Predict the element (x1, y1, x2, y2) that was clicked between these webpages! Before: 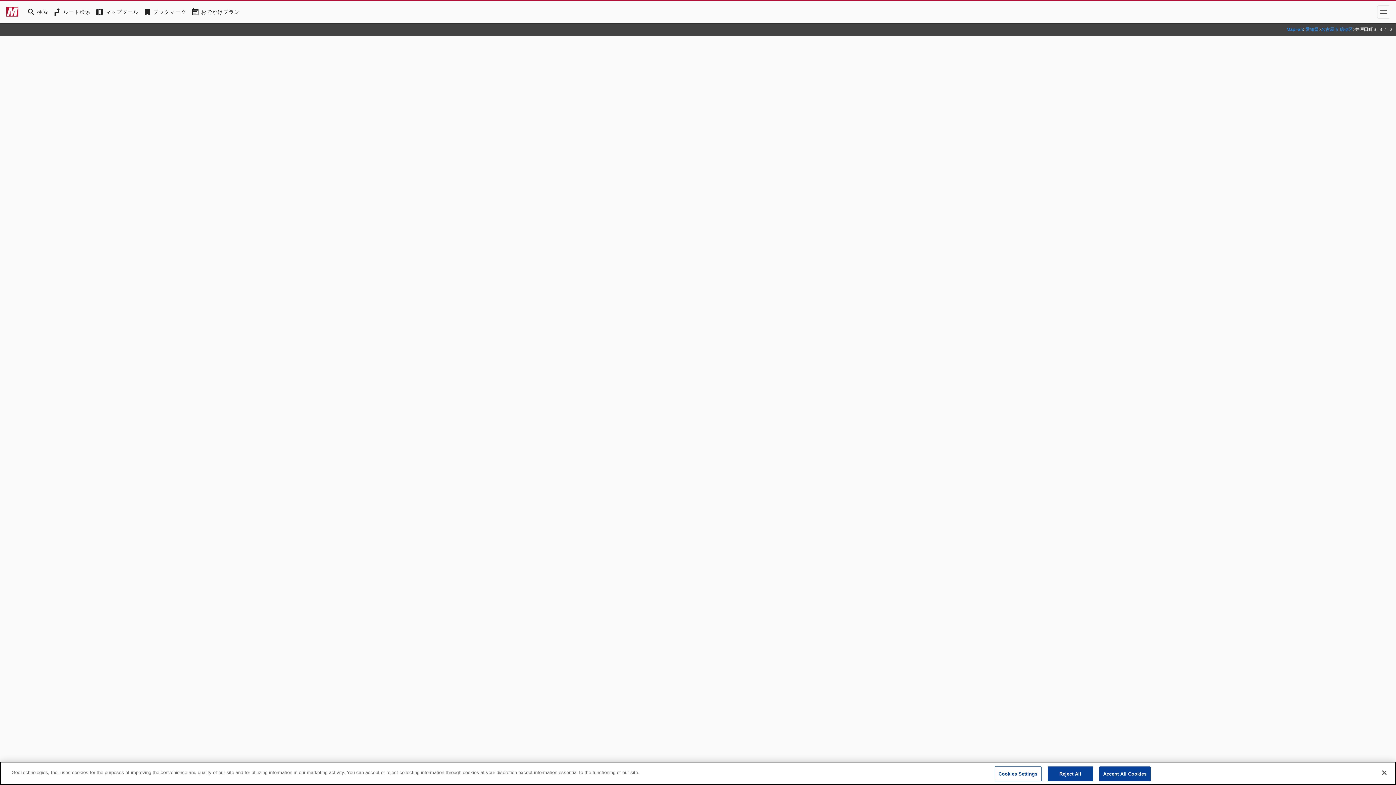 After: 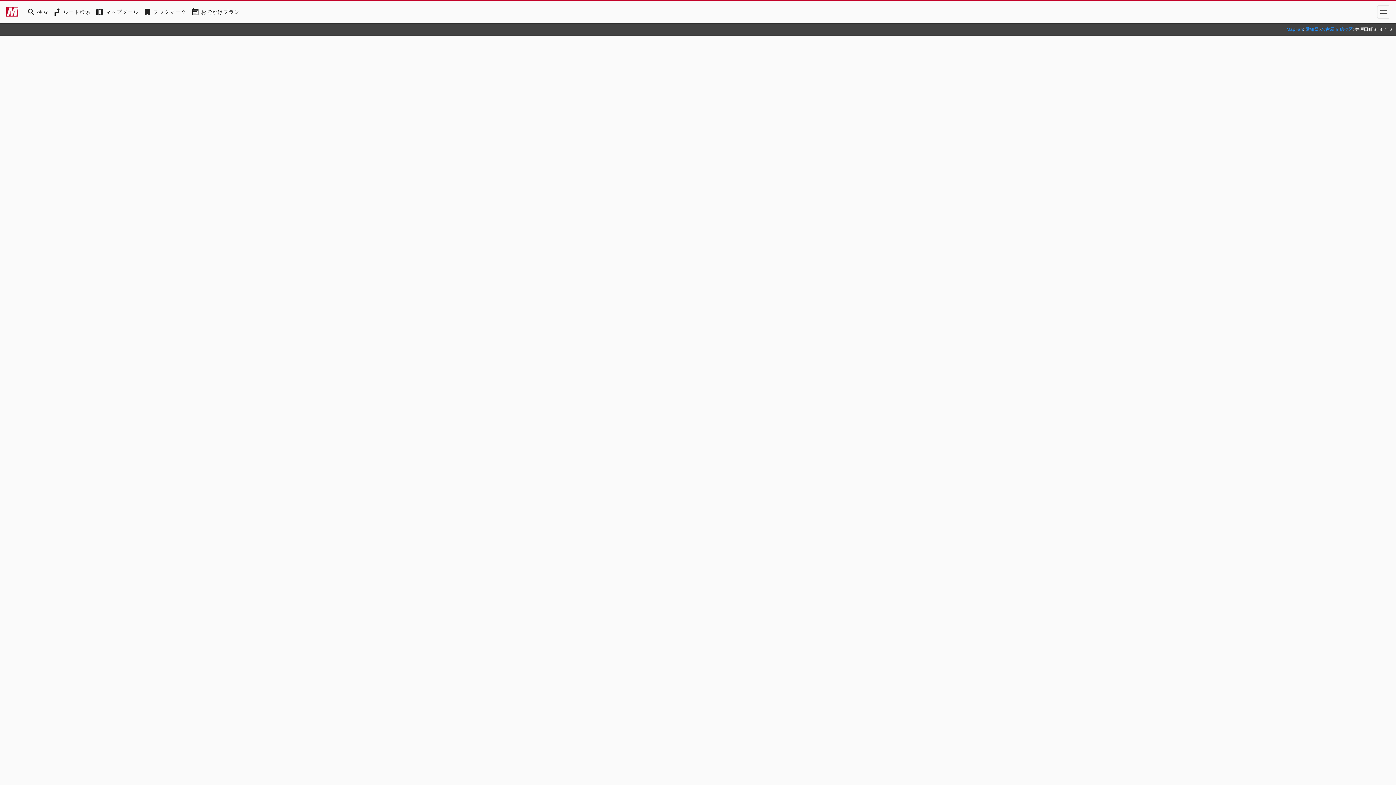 Action: bbox: (1047, 766, 1093, 781) label: Reject All